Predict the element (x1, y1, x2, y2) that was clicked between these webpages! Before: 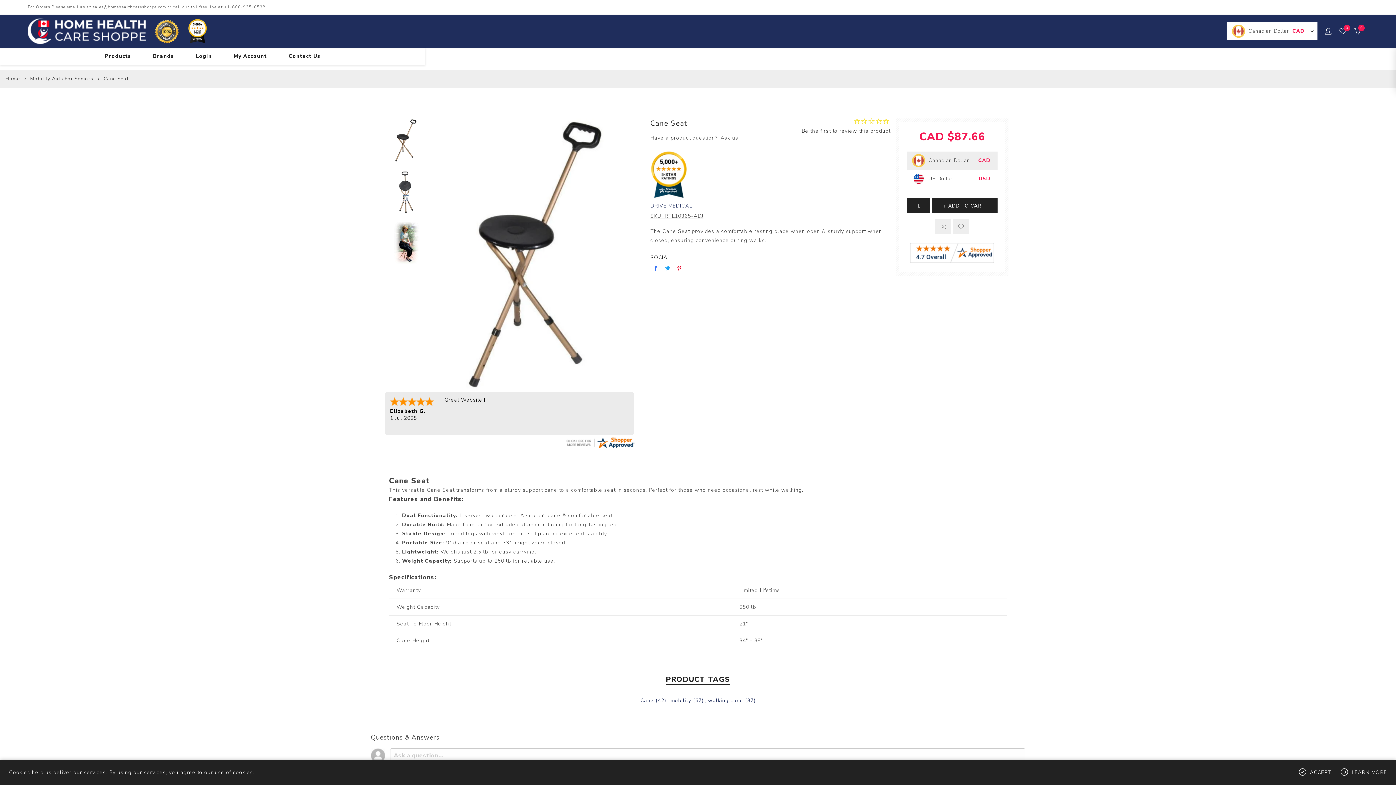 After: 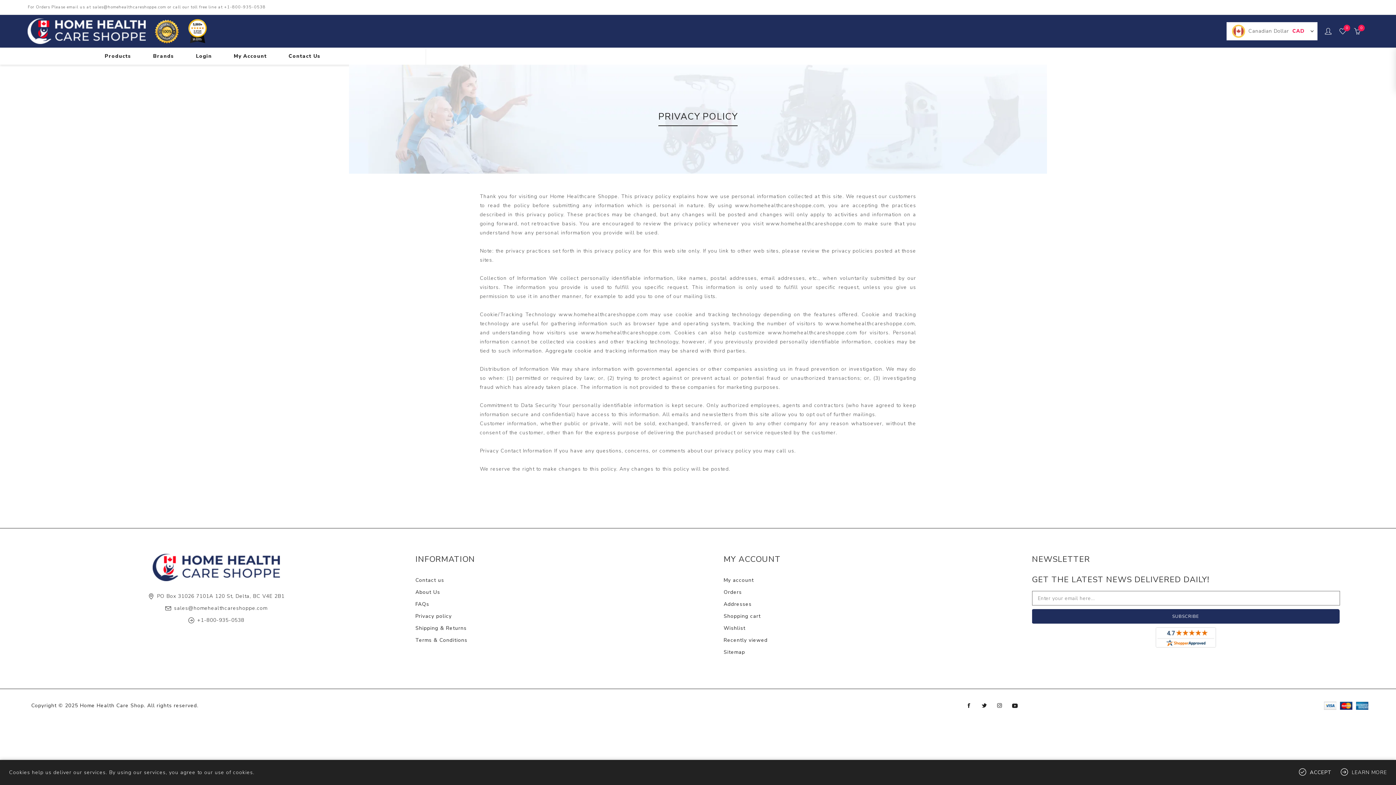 Action: bbox: (1341, 769, 1387, 776) label: LEARN MORE